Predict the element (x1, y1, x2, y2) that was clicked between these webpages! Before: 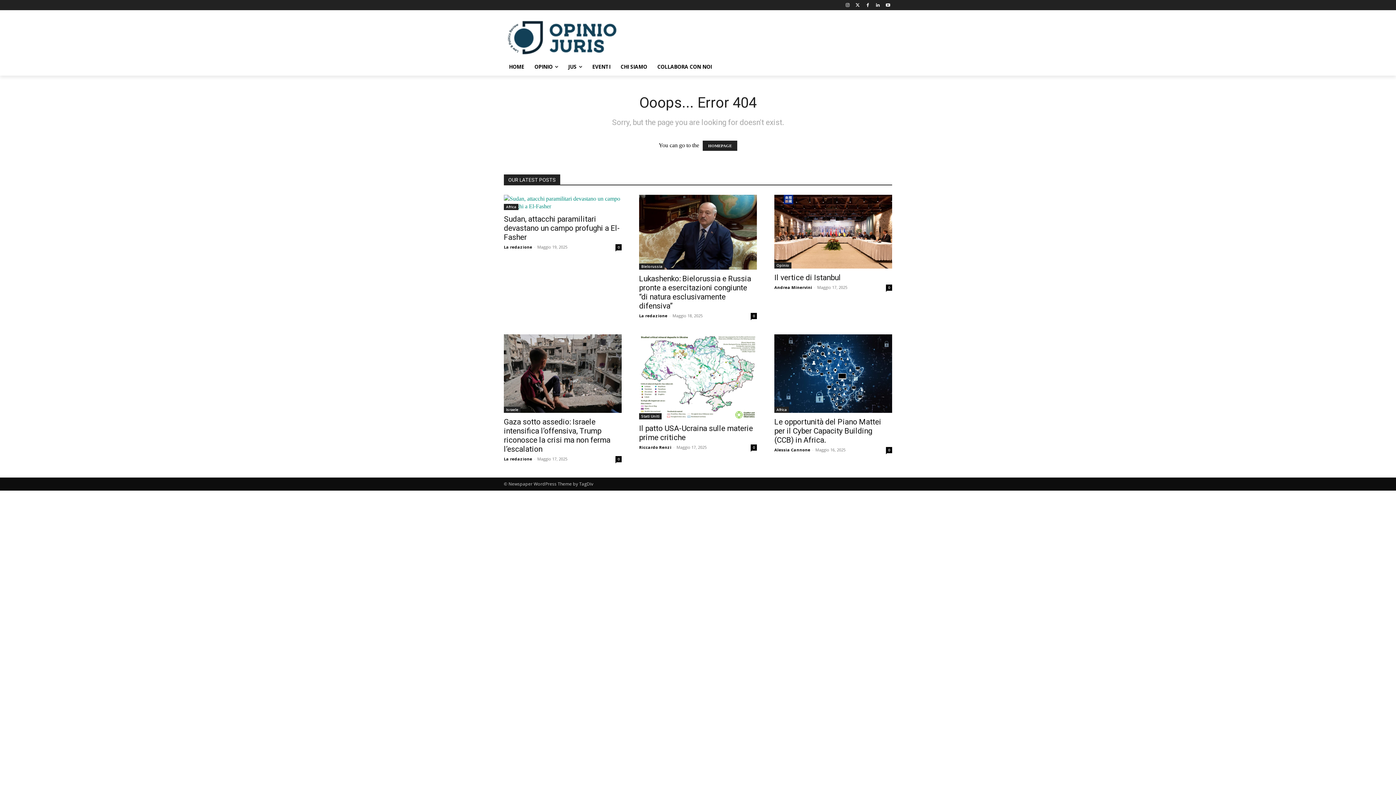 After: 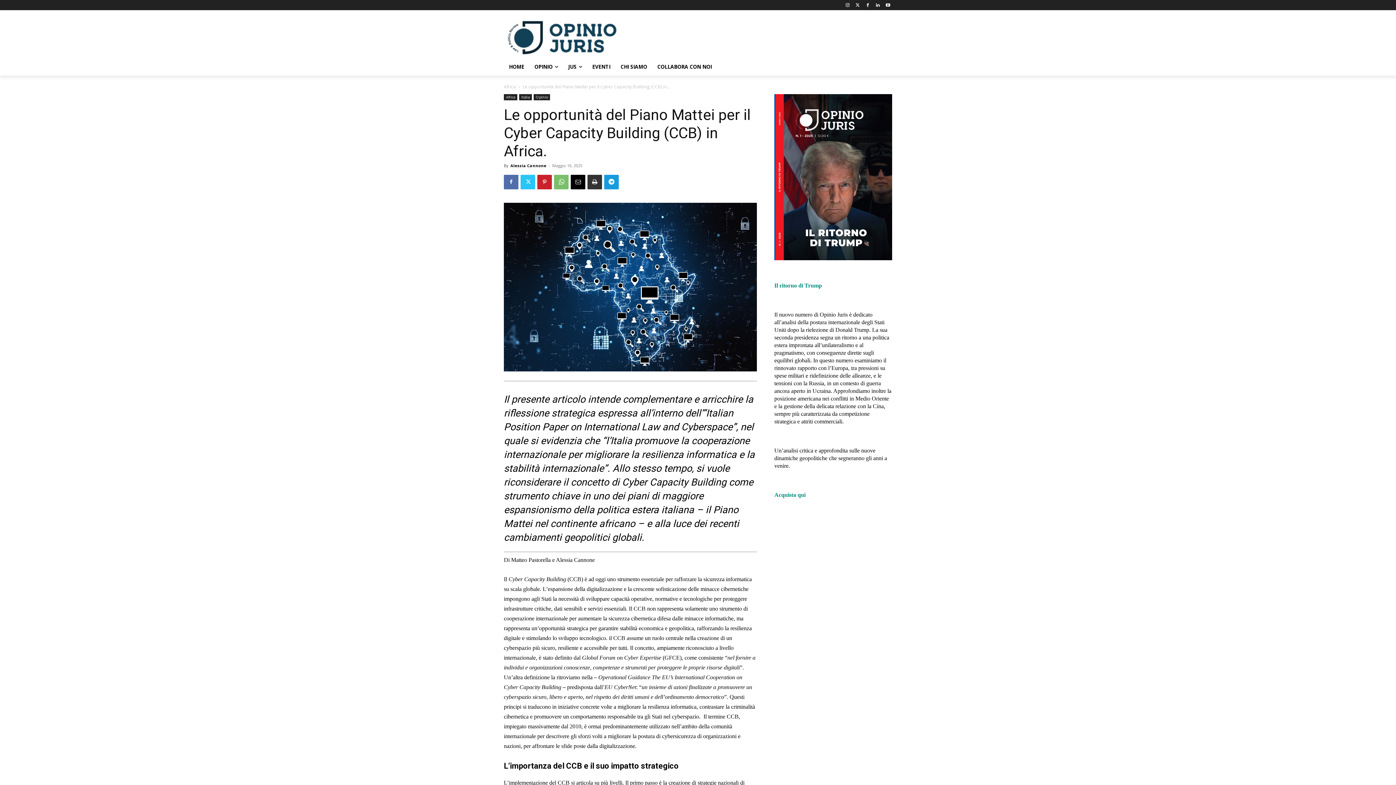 Action: label: 0 bbox: (886, 447, 892, 453)